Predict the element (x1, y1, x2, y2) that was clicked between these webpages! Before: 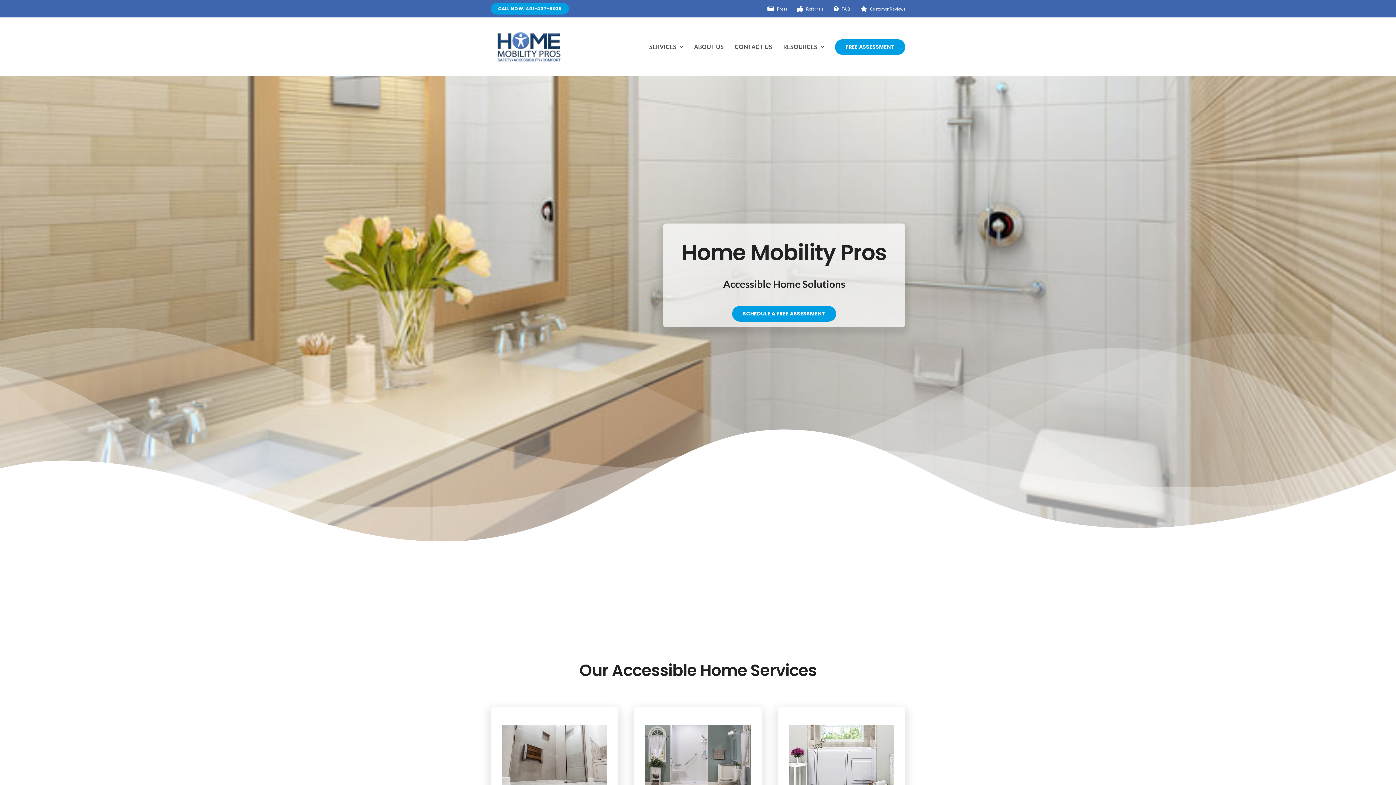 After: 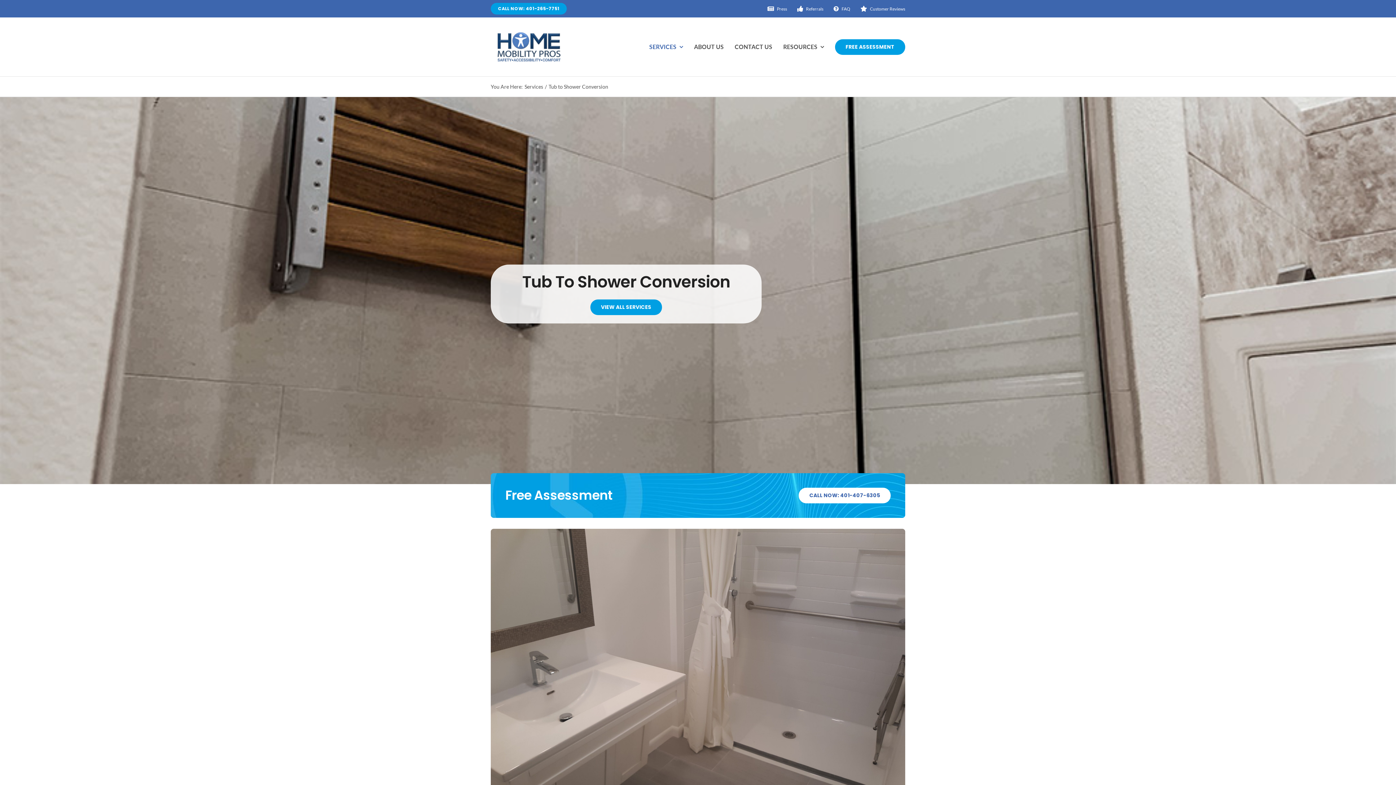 Action: bbox: (490, 707, 618, 846)